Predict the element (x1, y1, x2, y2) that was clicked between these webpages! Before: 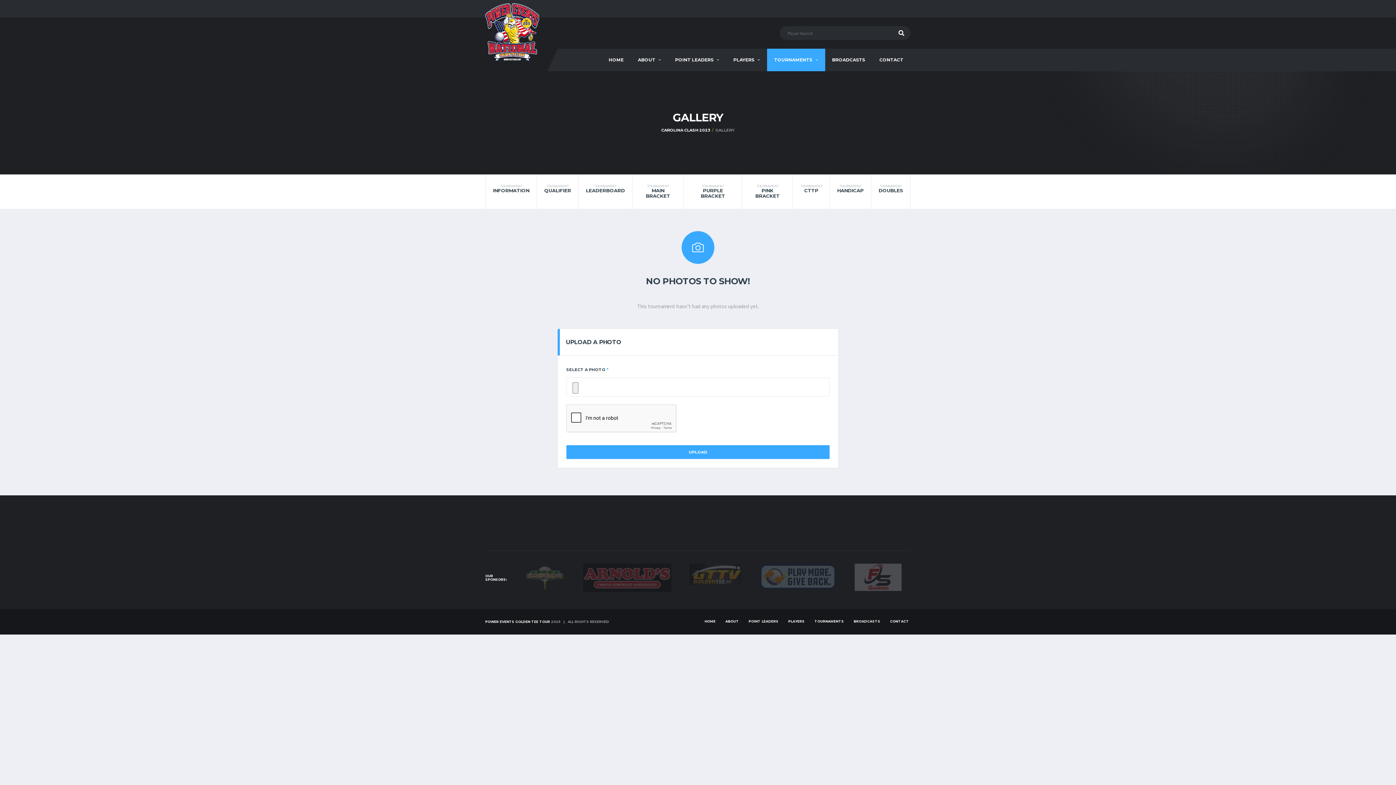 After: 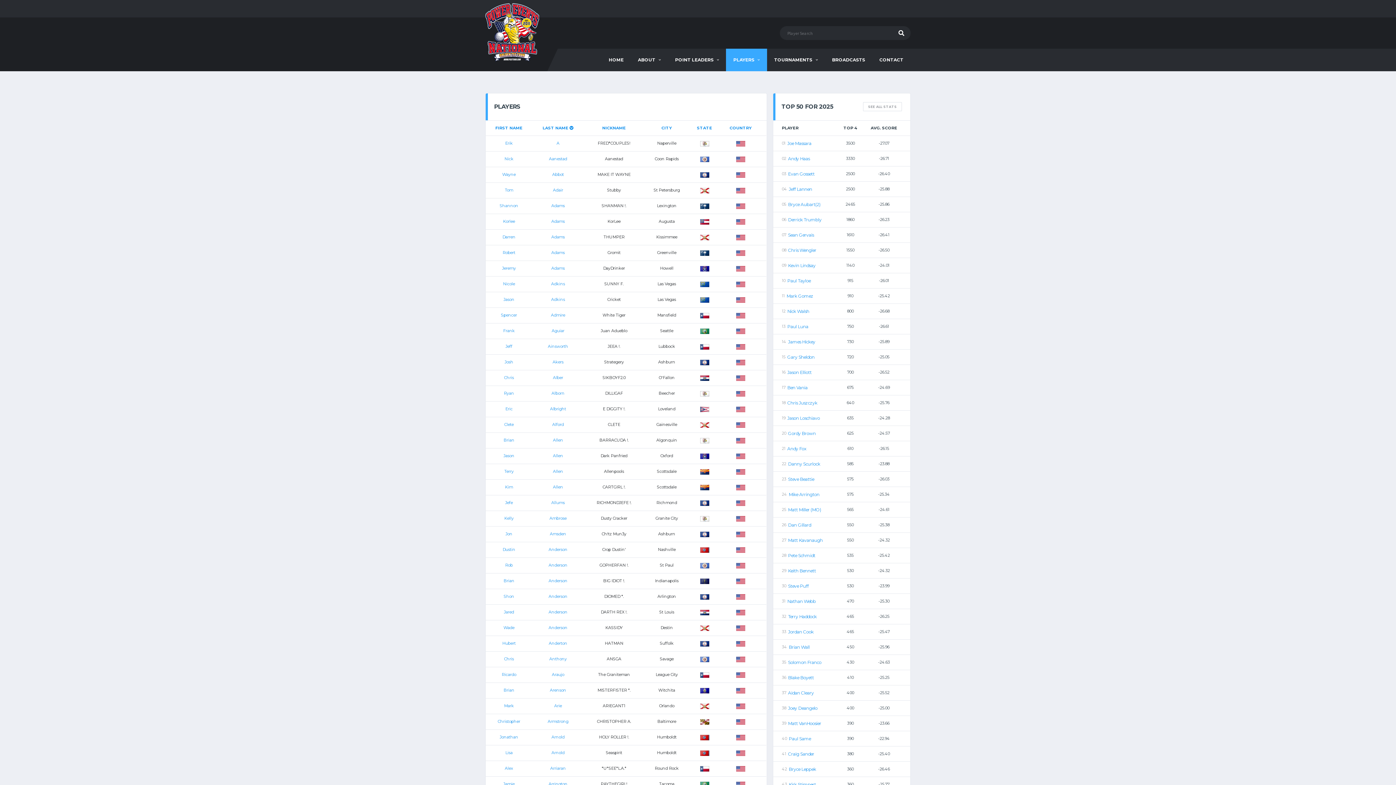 Action: label: PLAYERS bbox: (726, 48, 767, 71)